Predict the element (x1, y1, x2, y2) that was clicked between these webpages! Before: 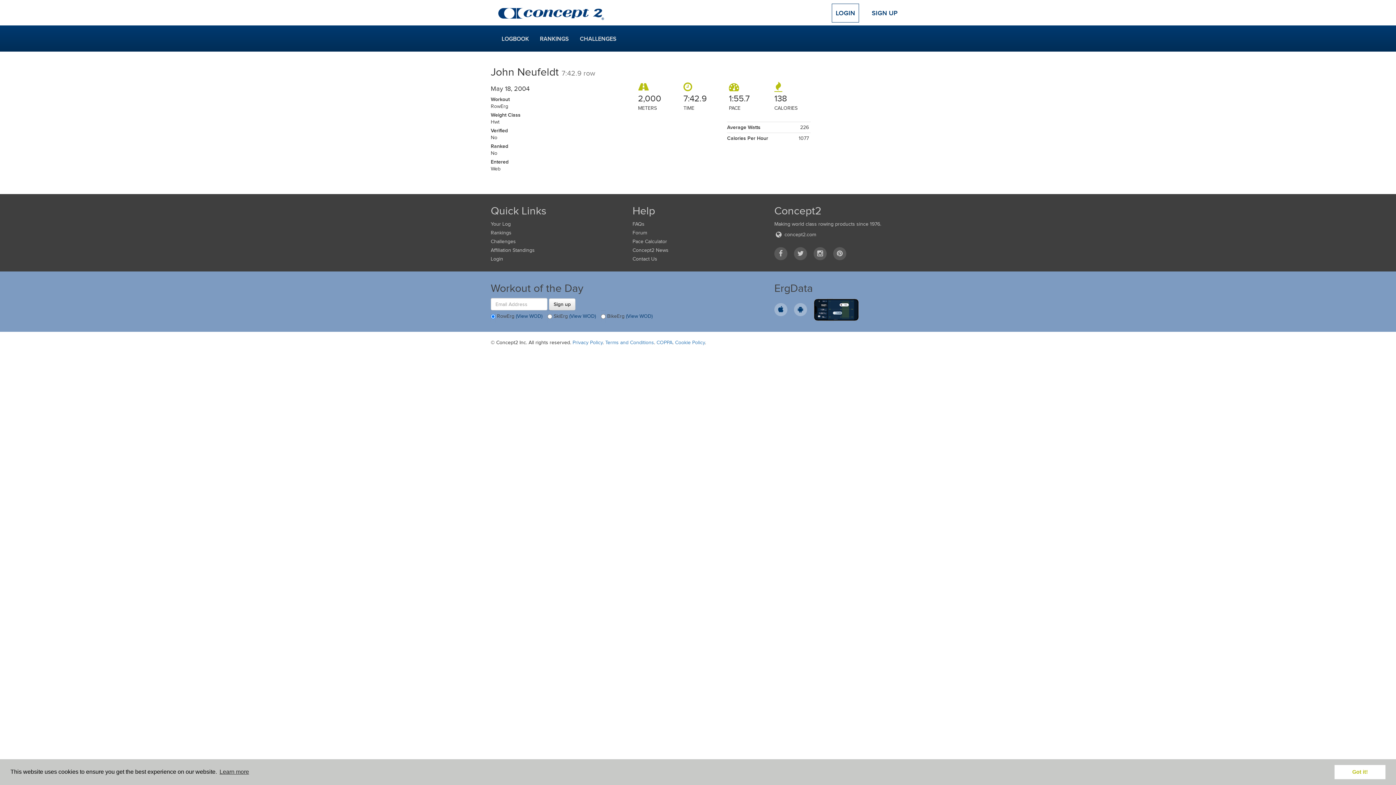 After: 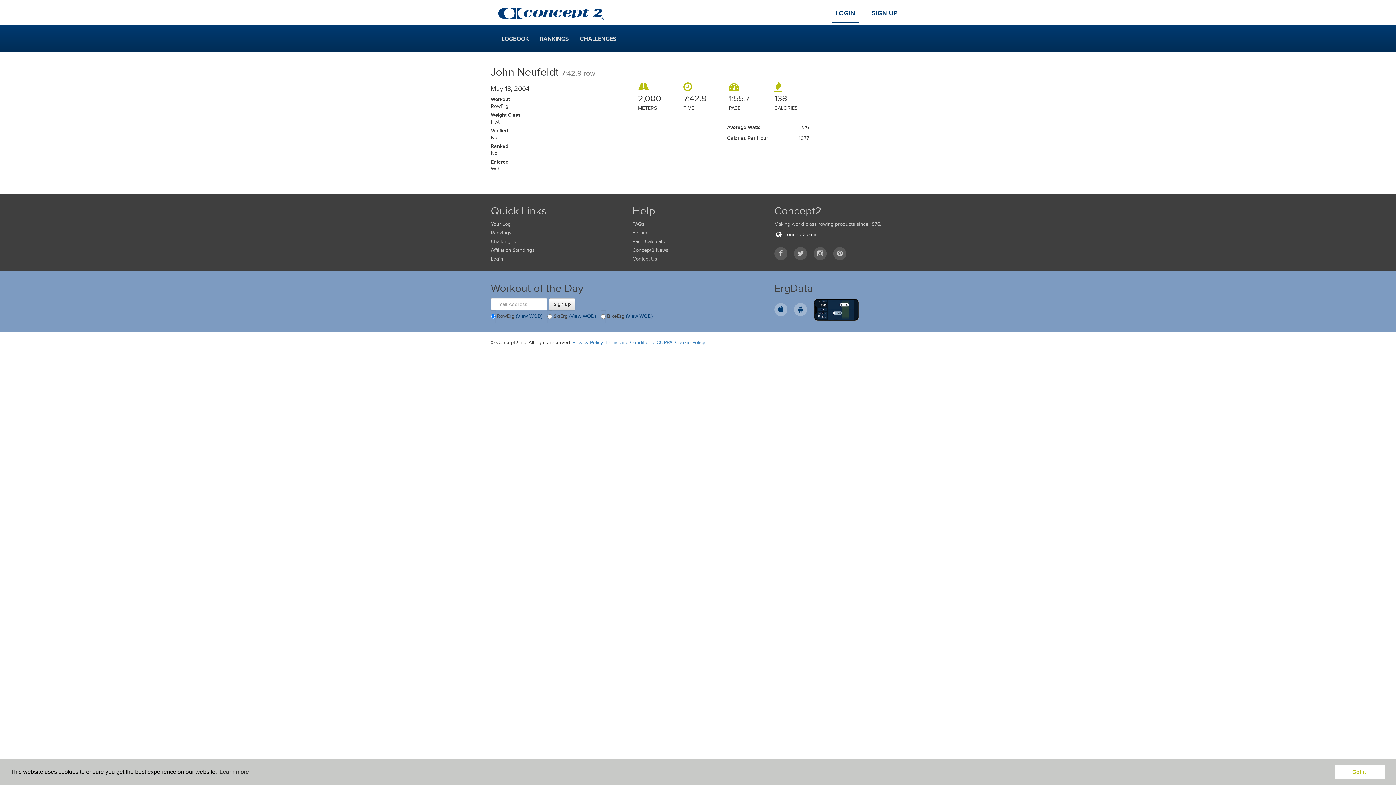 Action: label:  concept2.com bbox: (774, 232, 816, 237)